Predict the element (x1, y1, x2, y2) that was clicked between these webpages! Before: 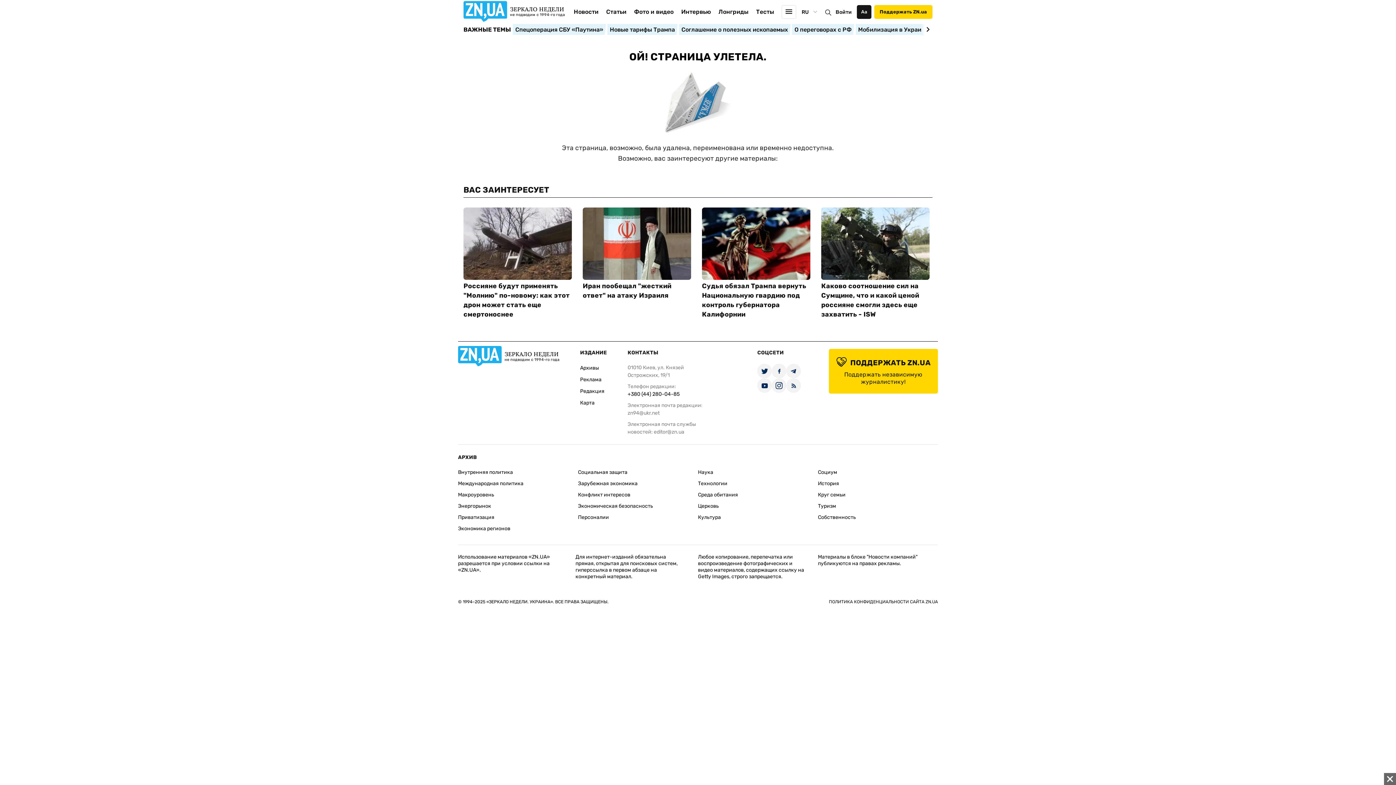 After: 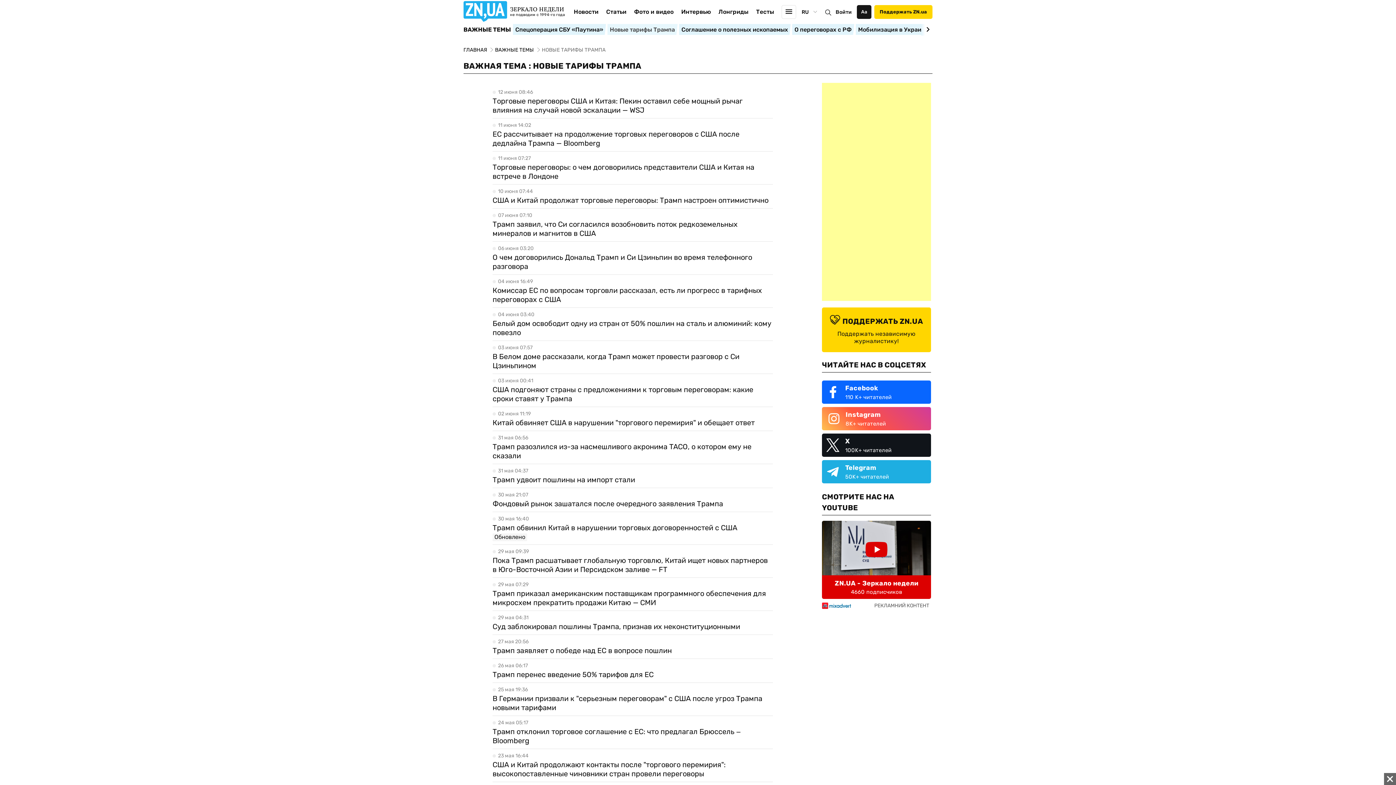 Action: bbox: (607, 23, 677, 35) label: Новые тарифы Трампа